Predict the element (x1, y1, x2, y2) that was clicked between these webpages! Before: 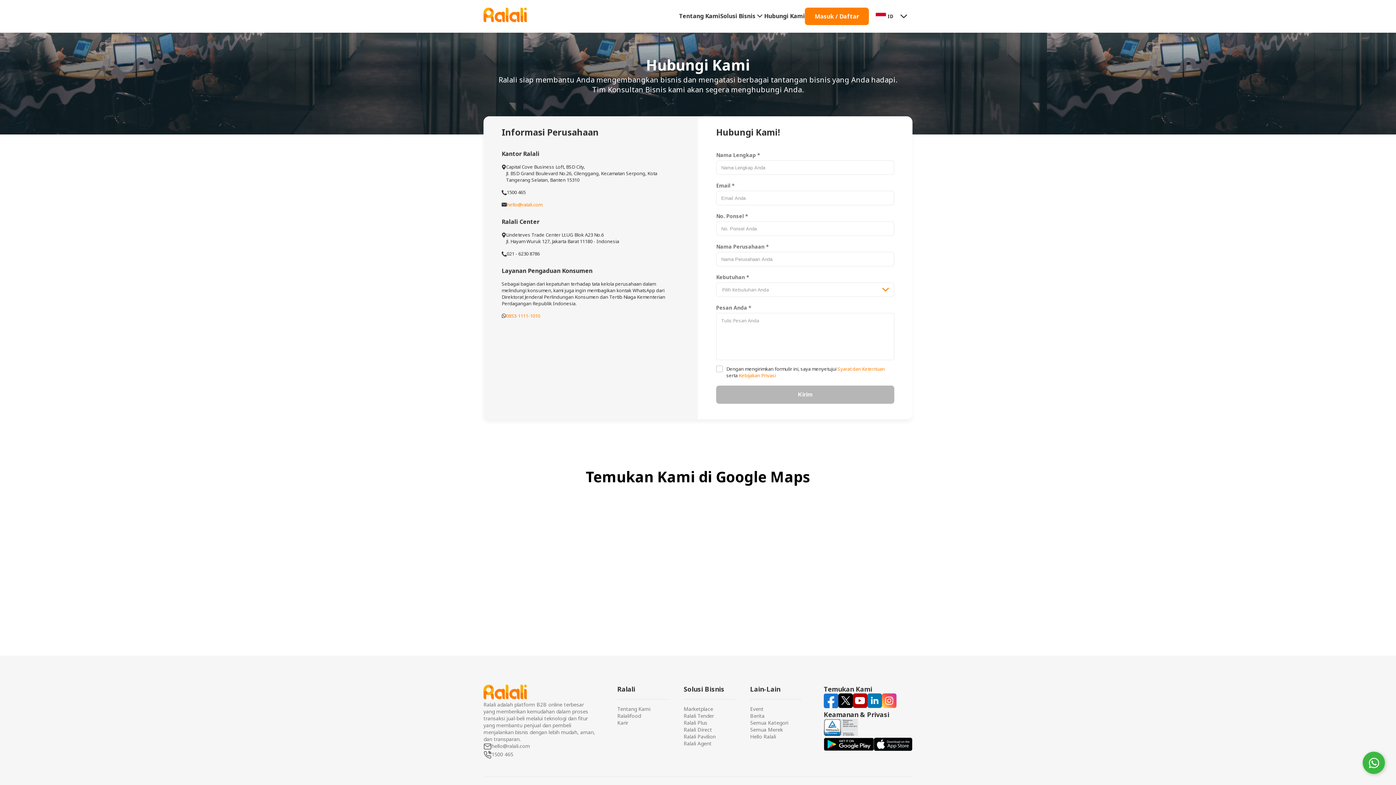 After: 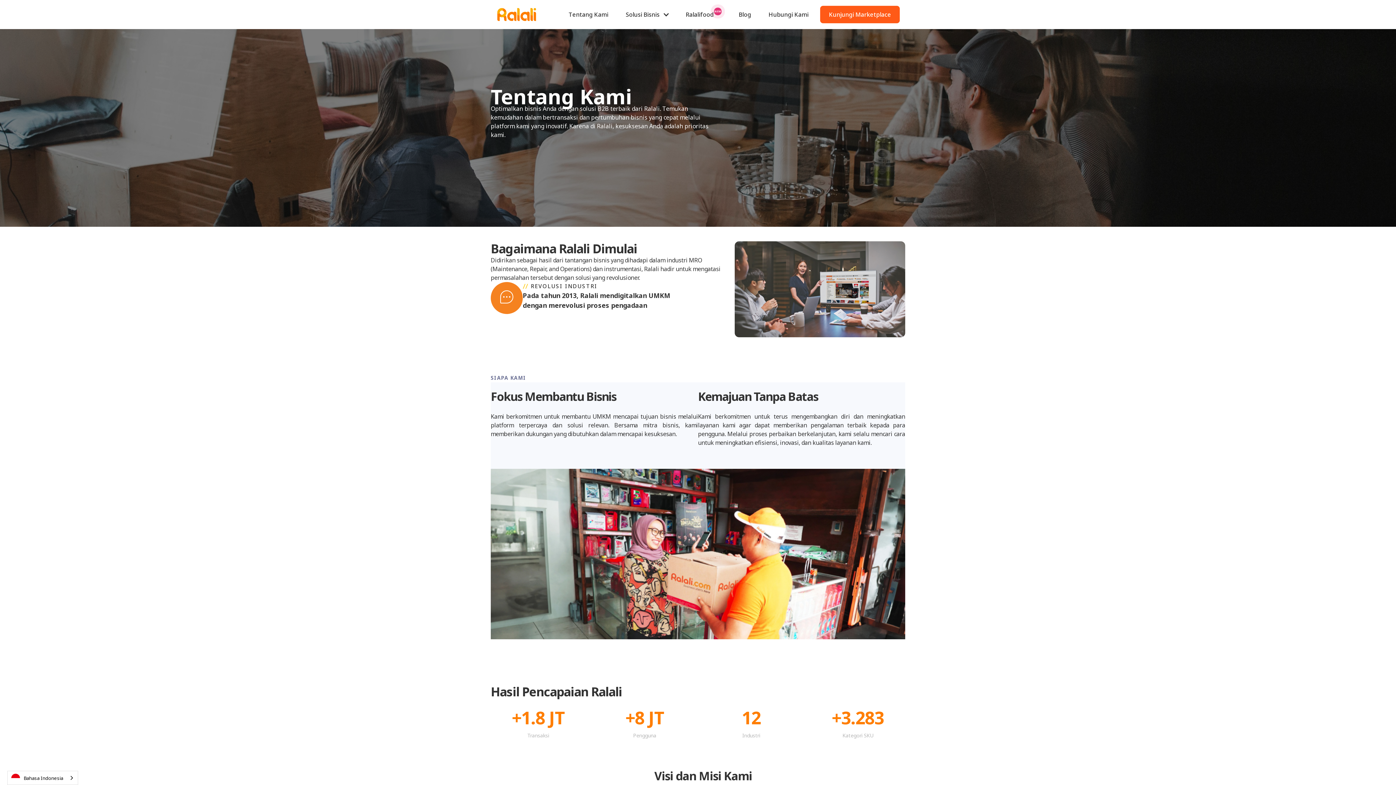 Action: bbox: (617, 705, 650, 712) label: Tentang Kami